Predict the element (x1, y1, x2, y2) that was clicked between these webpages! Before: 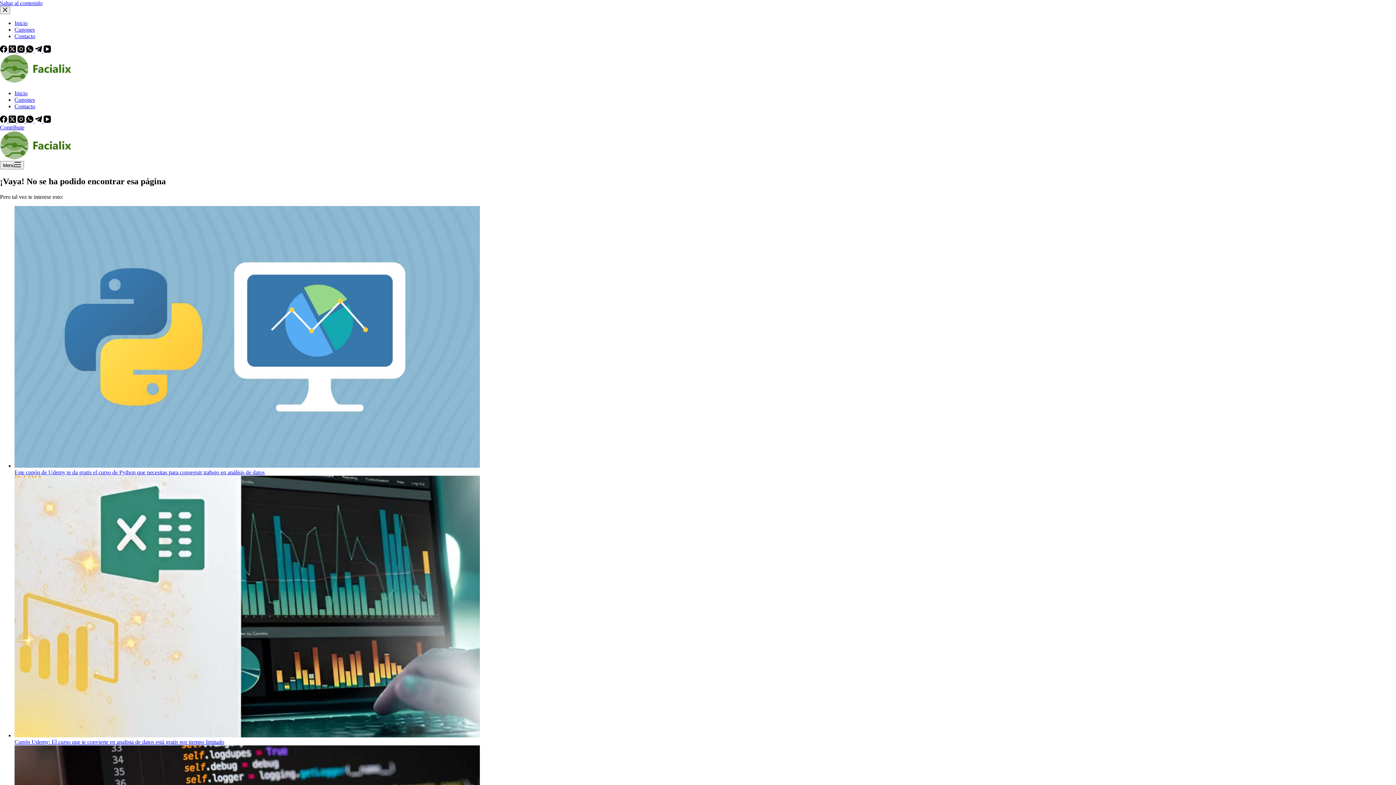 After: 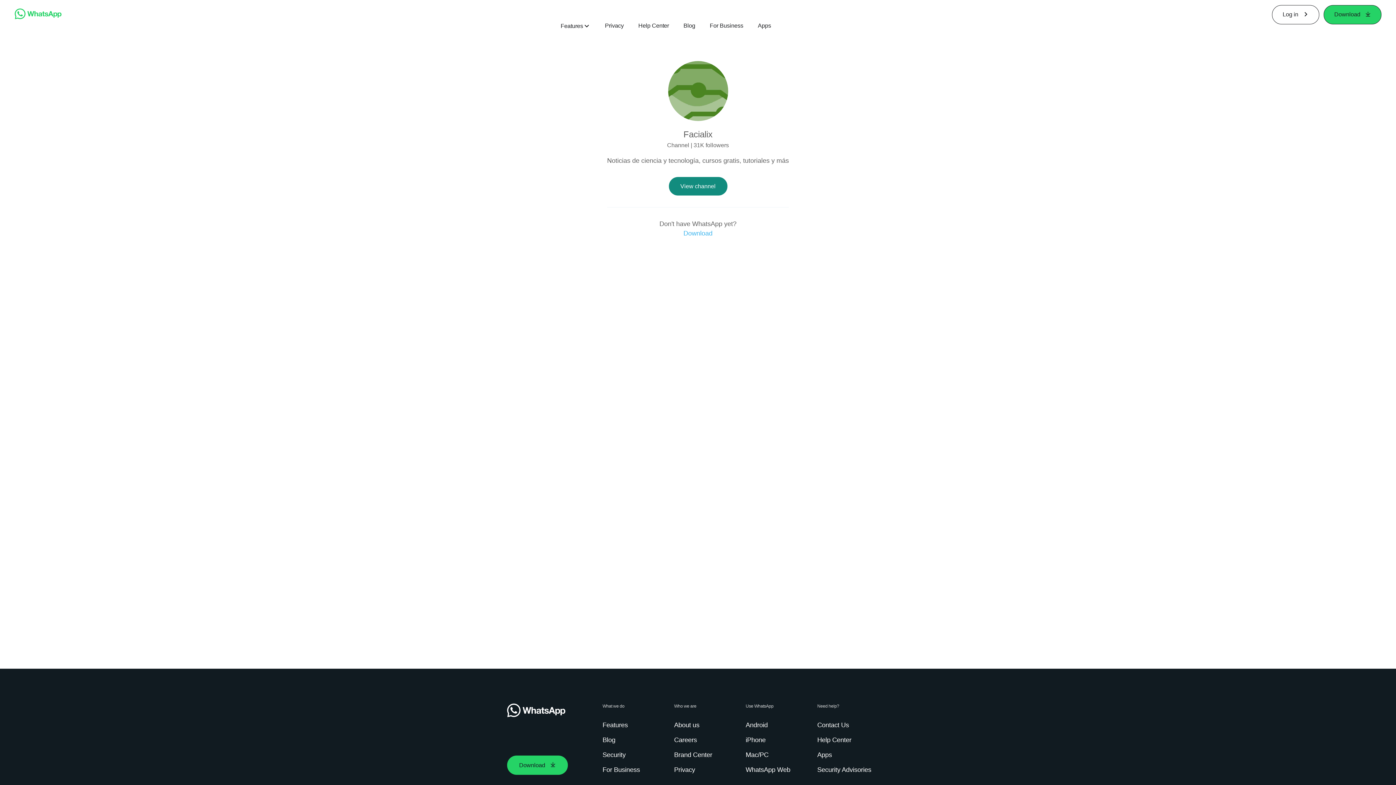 Action: label: WhatsApp bbox: (26, 117, 34, 124)